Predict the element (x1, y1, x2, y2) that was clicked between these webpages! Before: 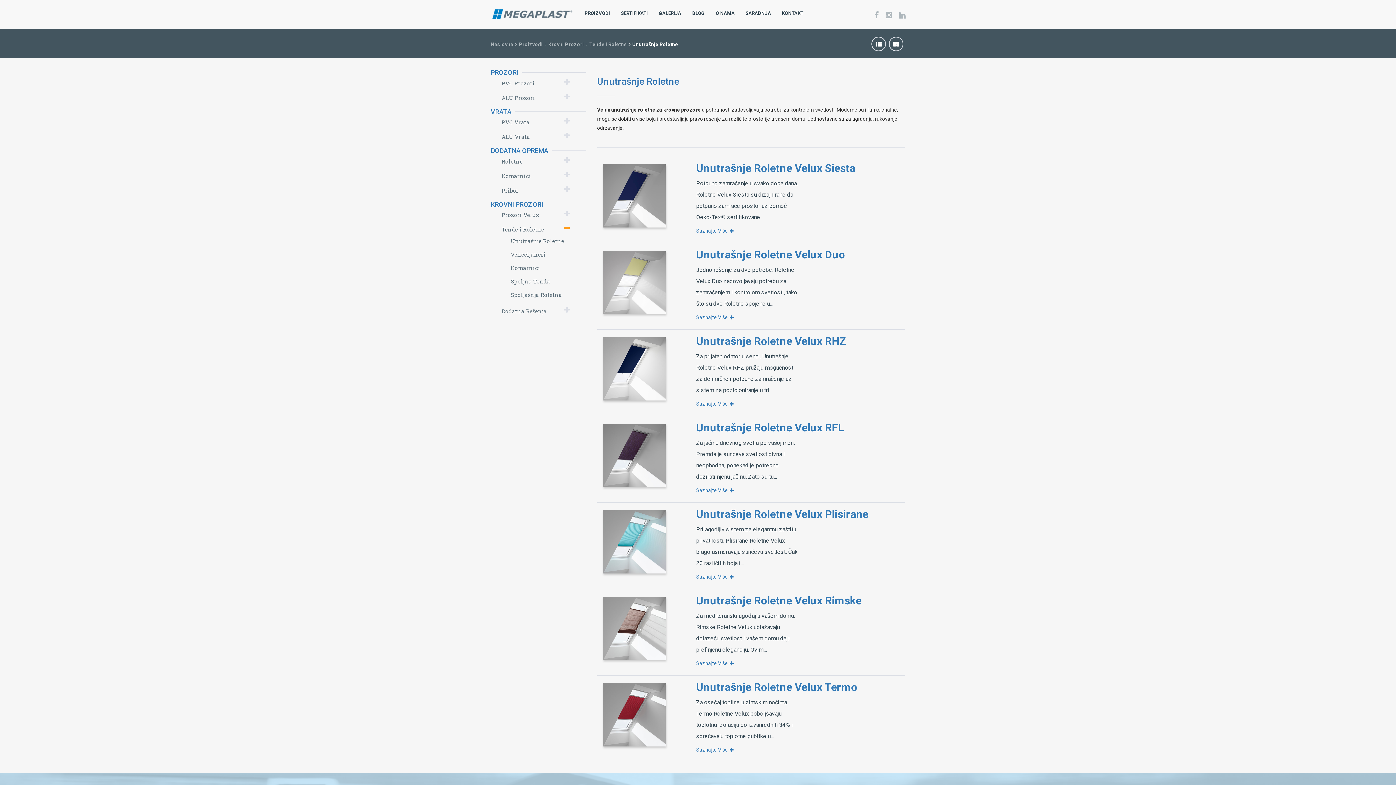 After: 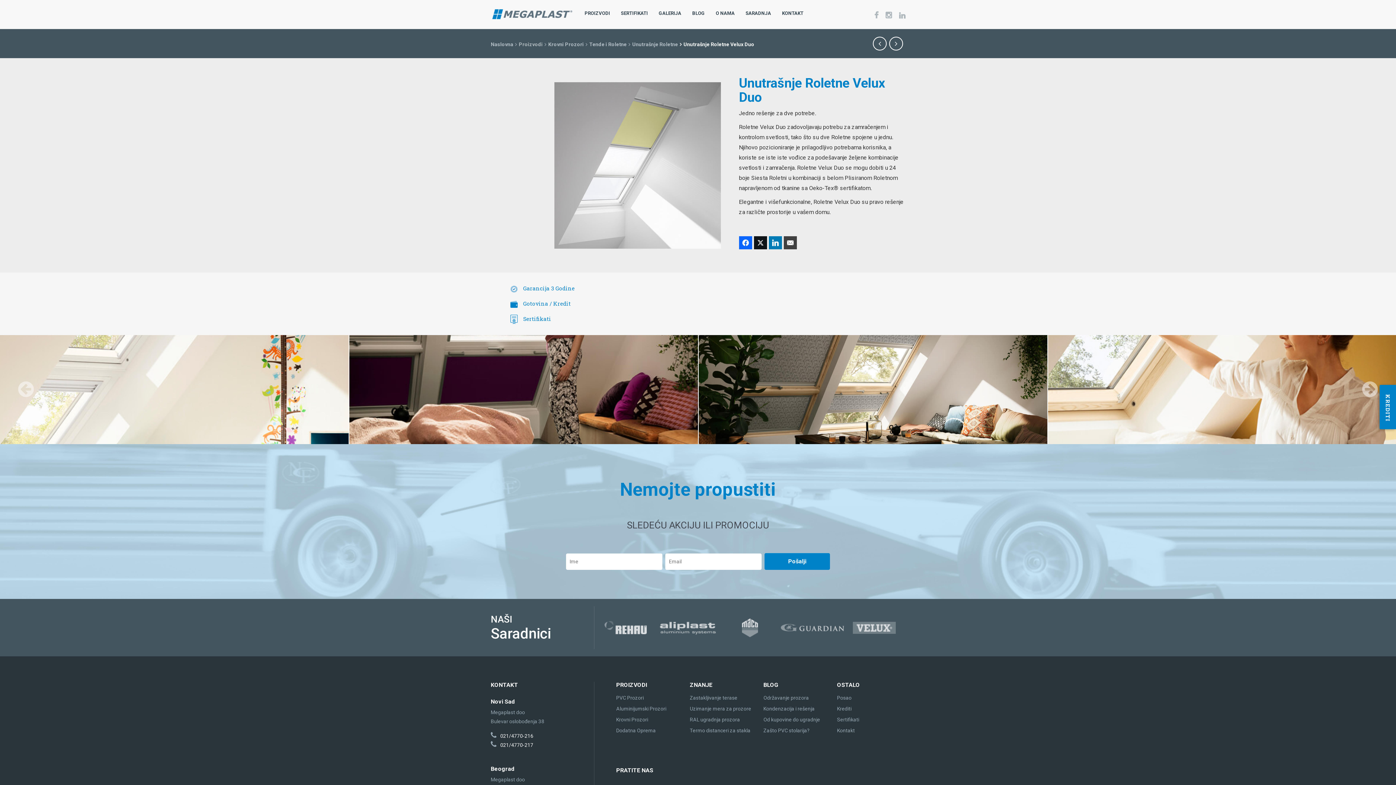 Action: bbox: (696, 314, 733, 320) label: Saznajte Više